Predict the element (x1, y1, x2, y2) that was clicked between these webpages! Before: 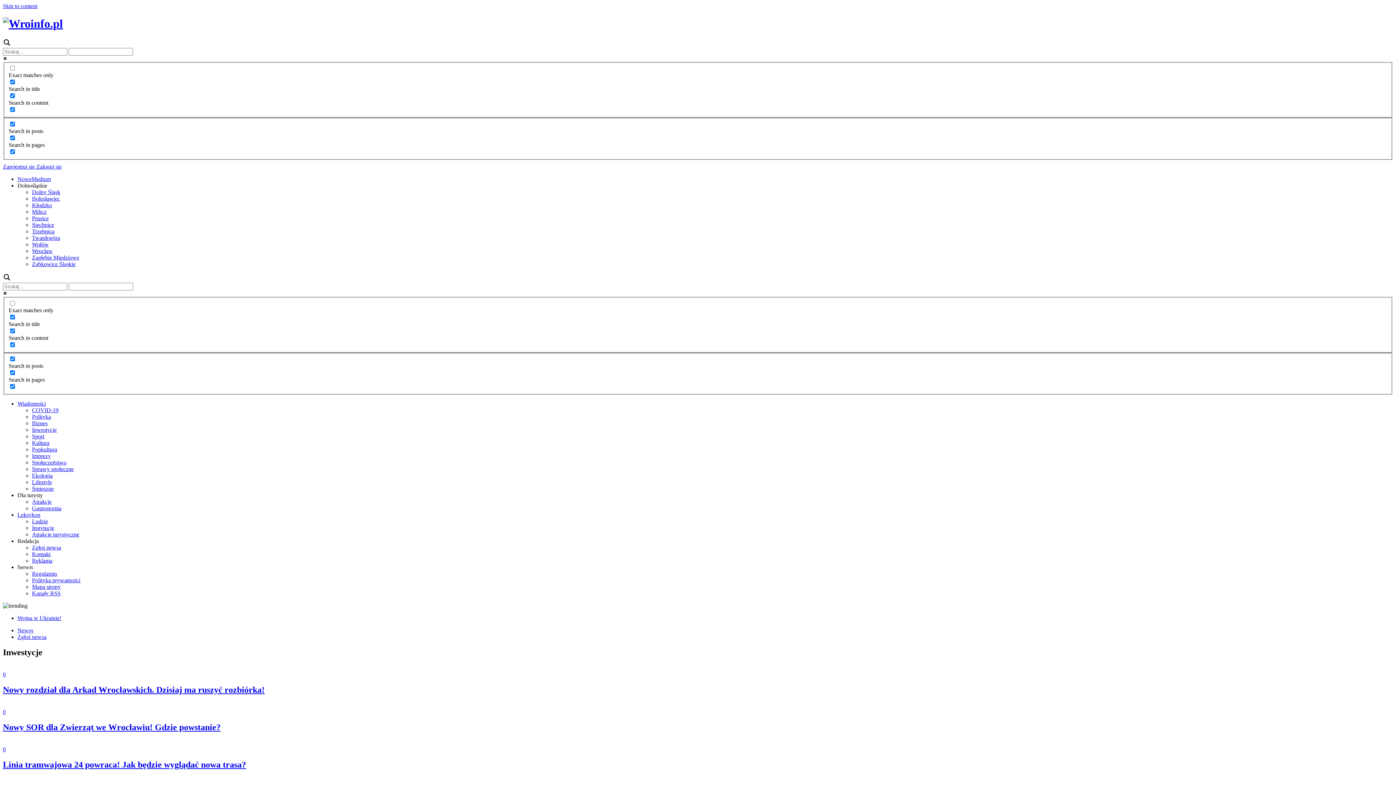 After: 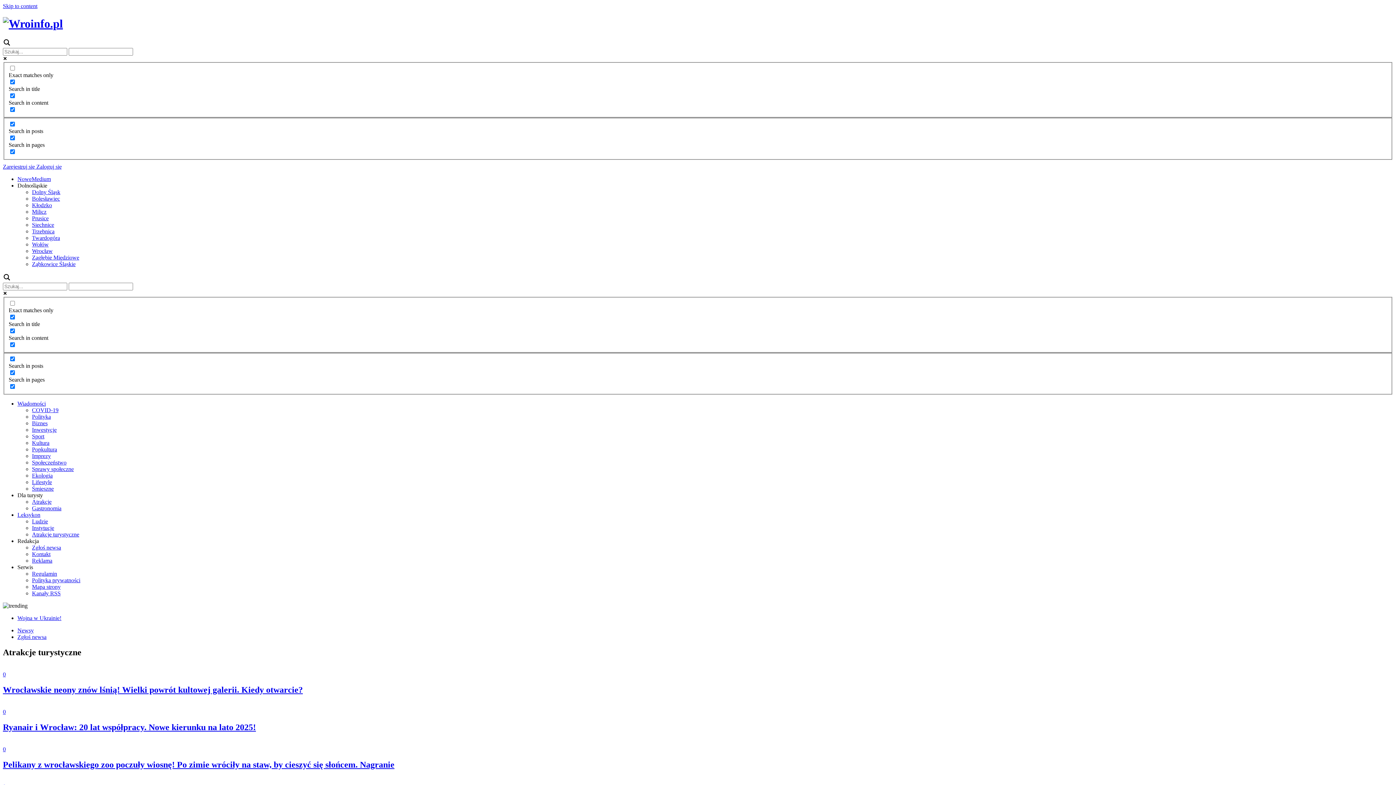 Action: label: Atrakcje bbox: (32, 499, 51, 505)